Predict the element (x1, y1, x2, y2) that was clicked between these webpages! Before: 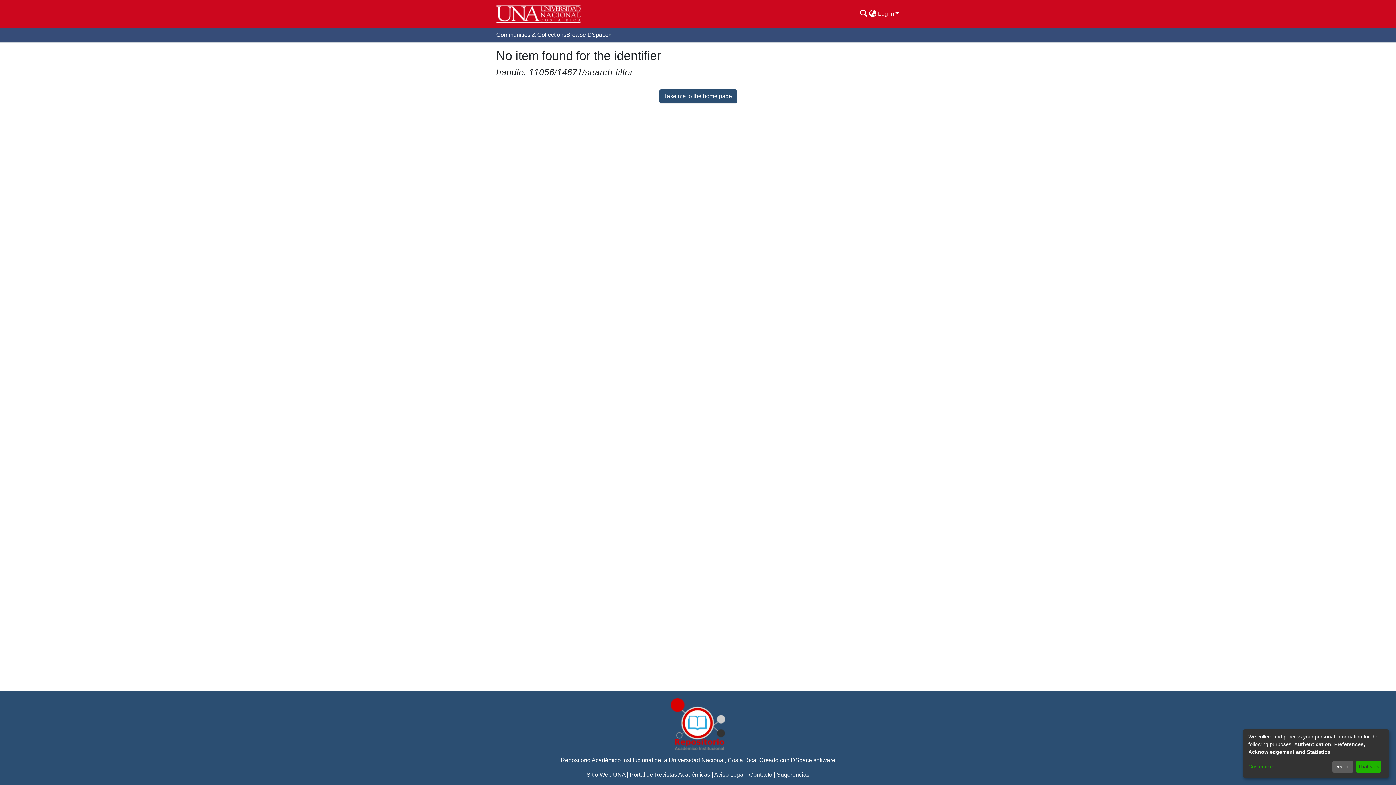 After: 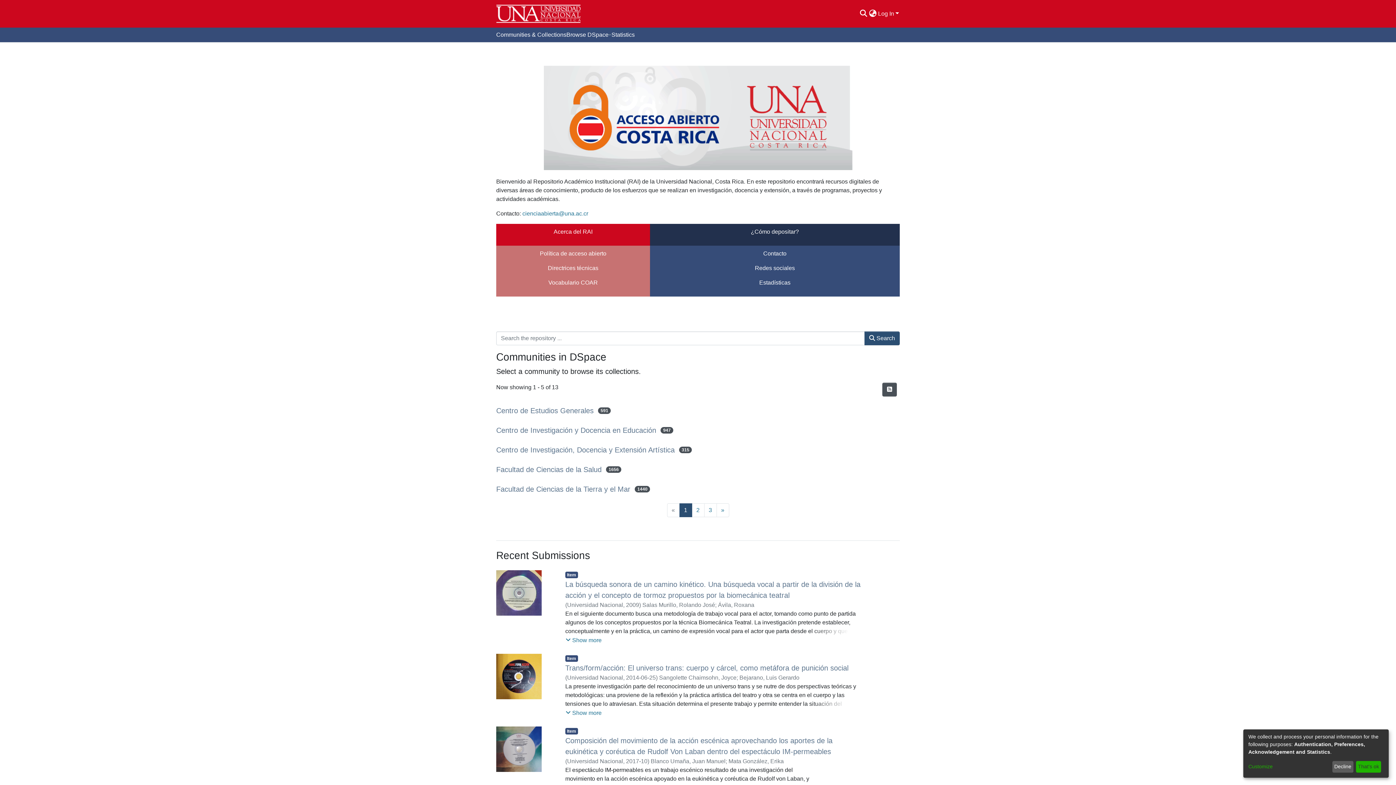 Action: bbox: (749, 772, 772, 778) label: Contacto